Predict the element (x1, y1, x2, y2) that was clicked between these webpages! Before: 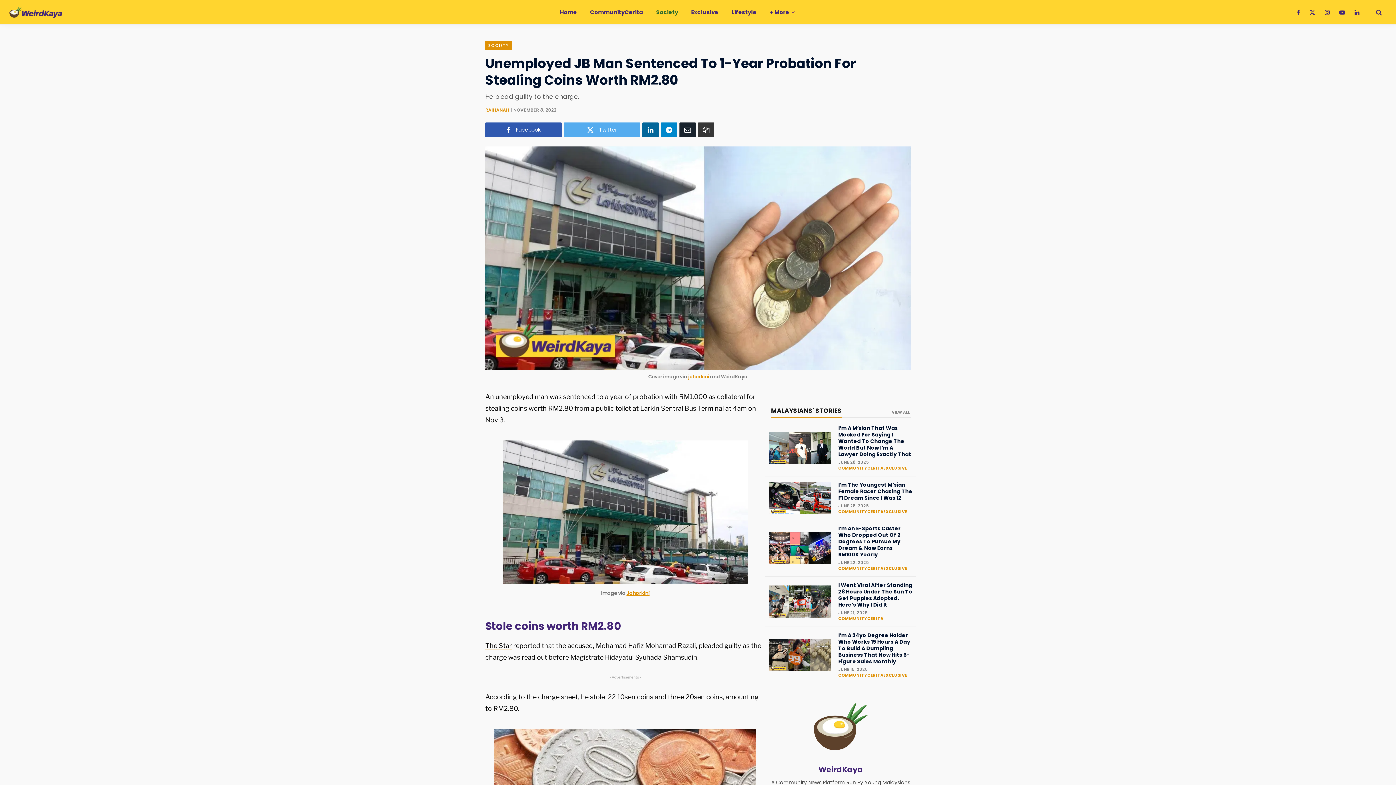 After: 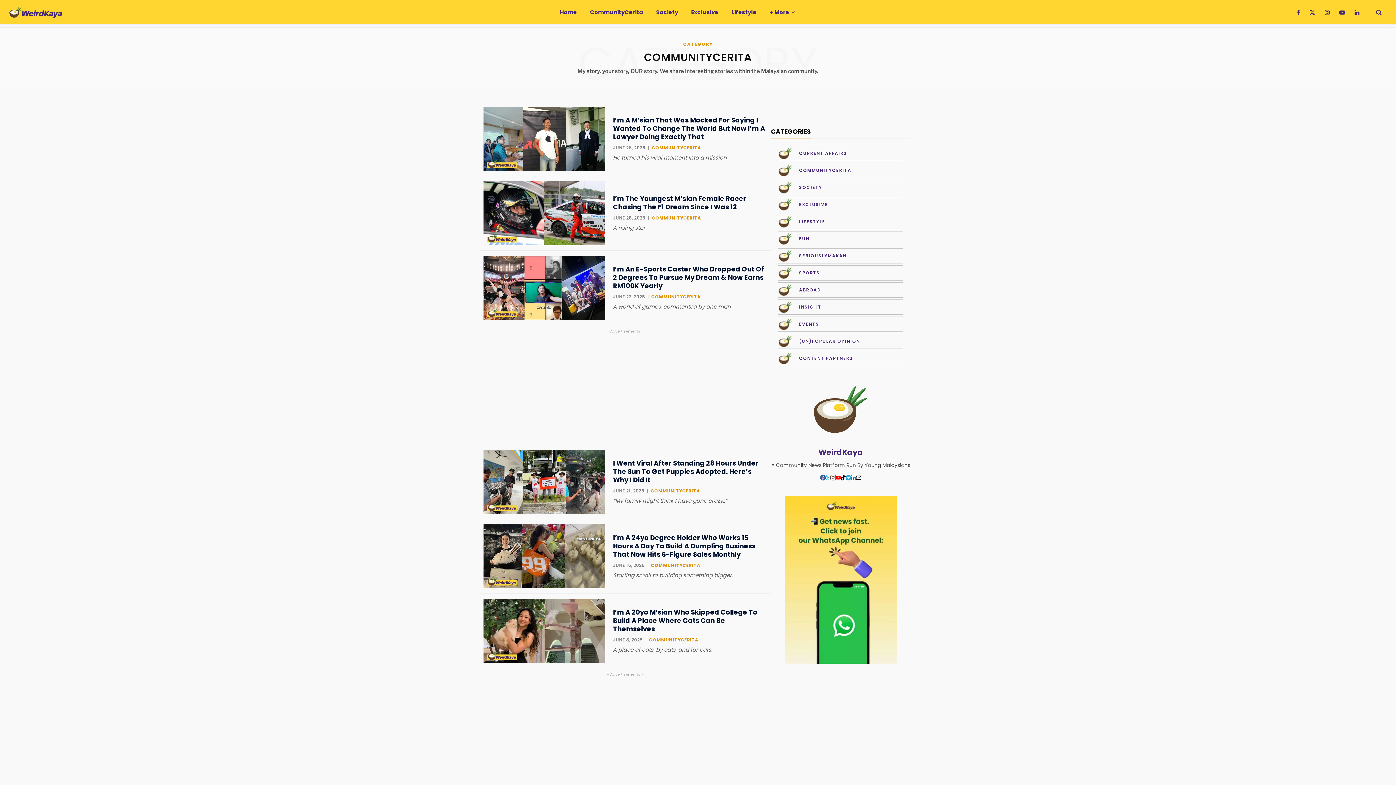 Action: bbox: (771, 406, 841, 415) label: MALAYSIANS' STORIES